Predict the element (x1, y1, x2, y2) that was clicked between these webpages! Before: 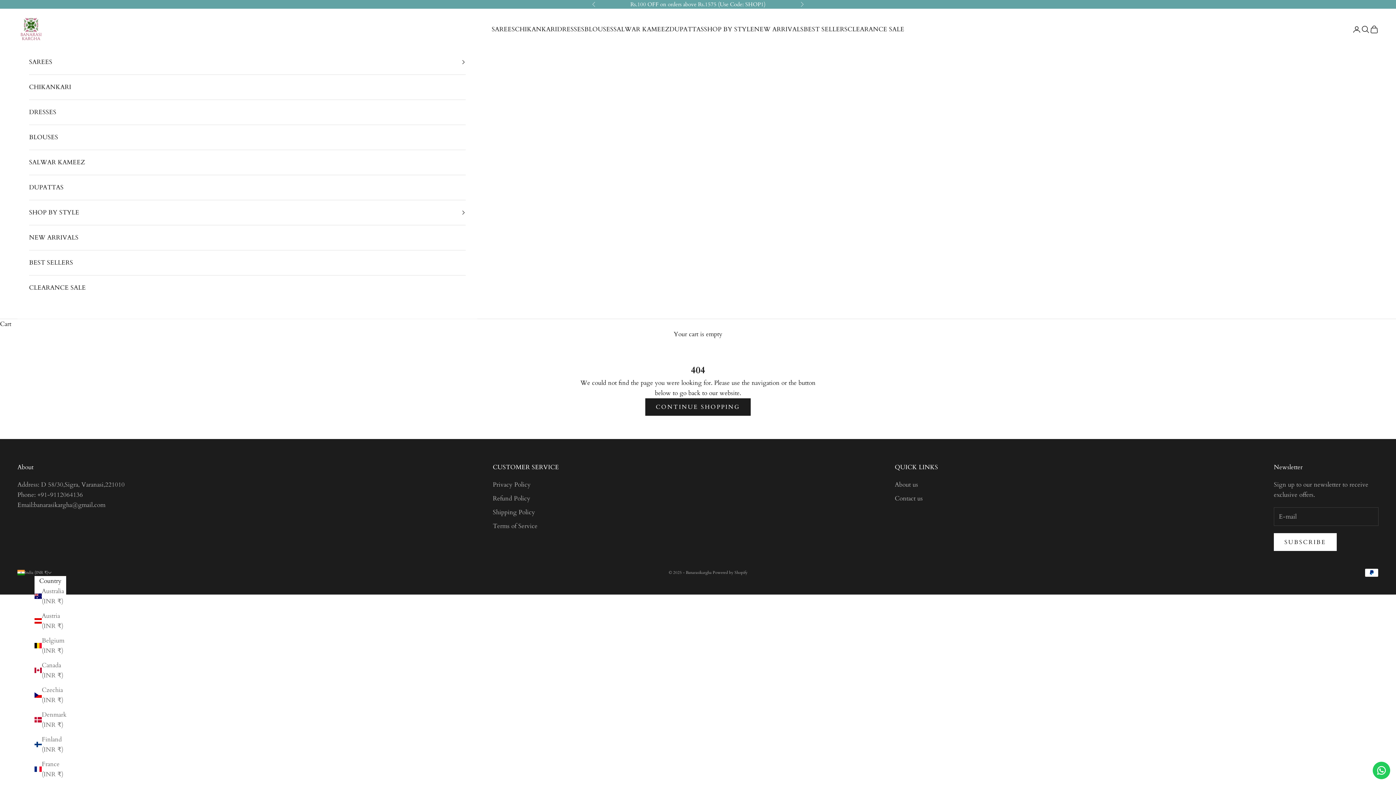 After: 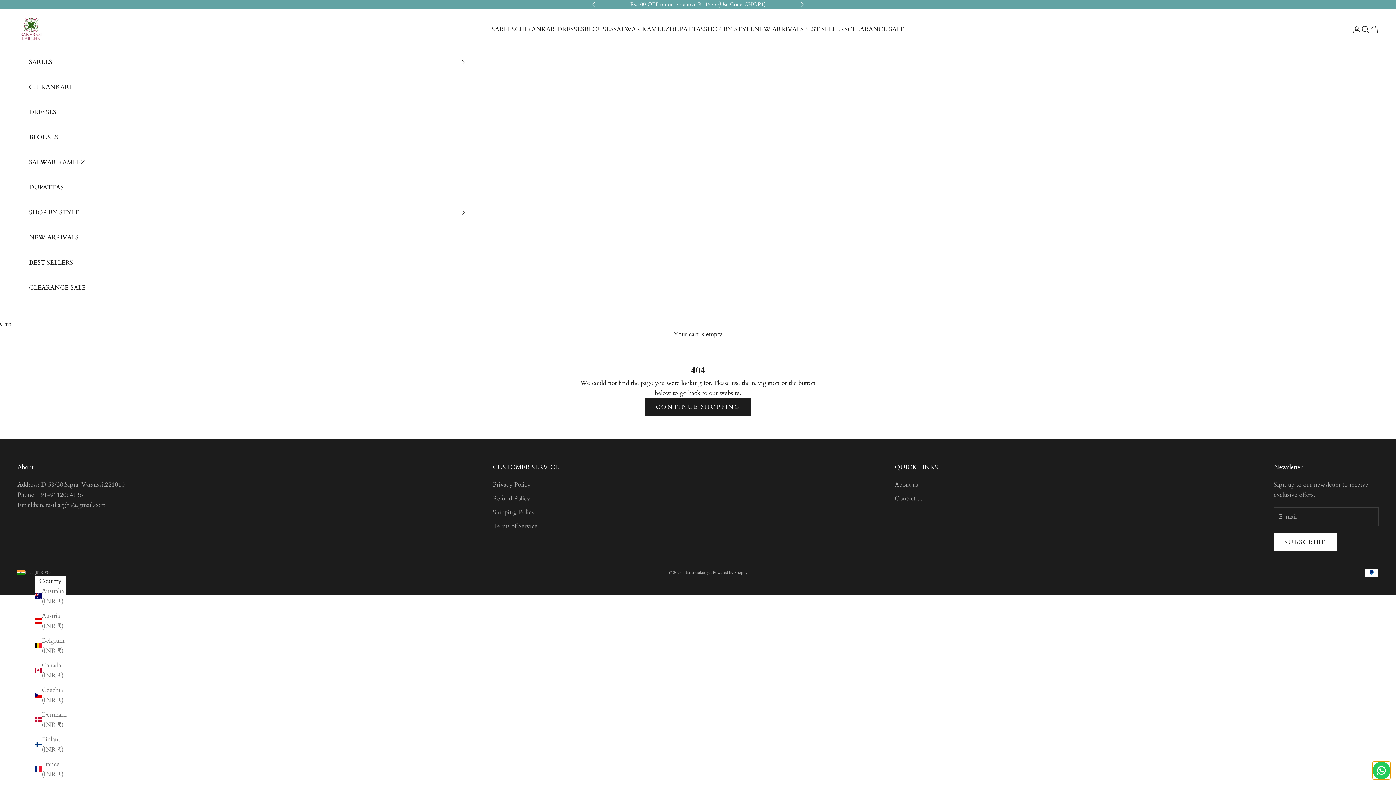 Action: label: Contact us bbox: (1373, 762, 1390, 779)